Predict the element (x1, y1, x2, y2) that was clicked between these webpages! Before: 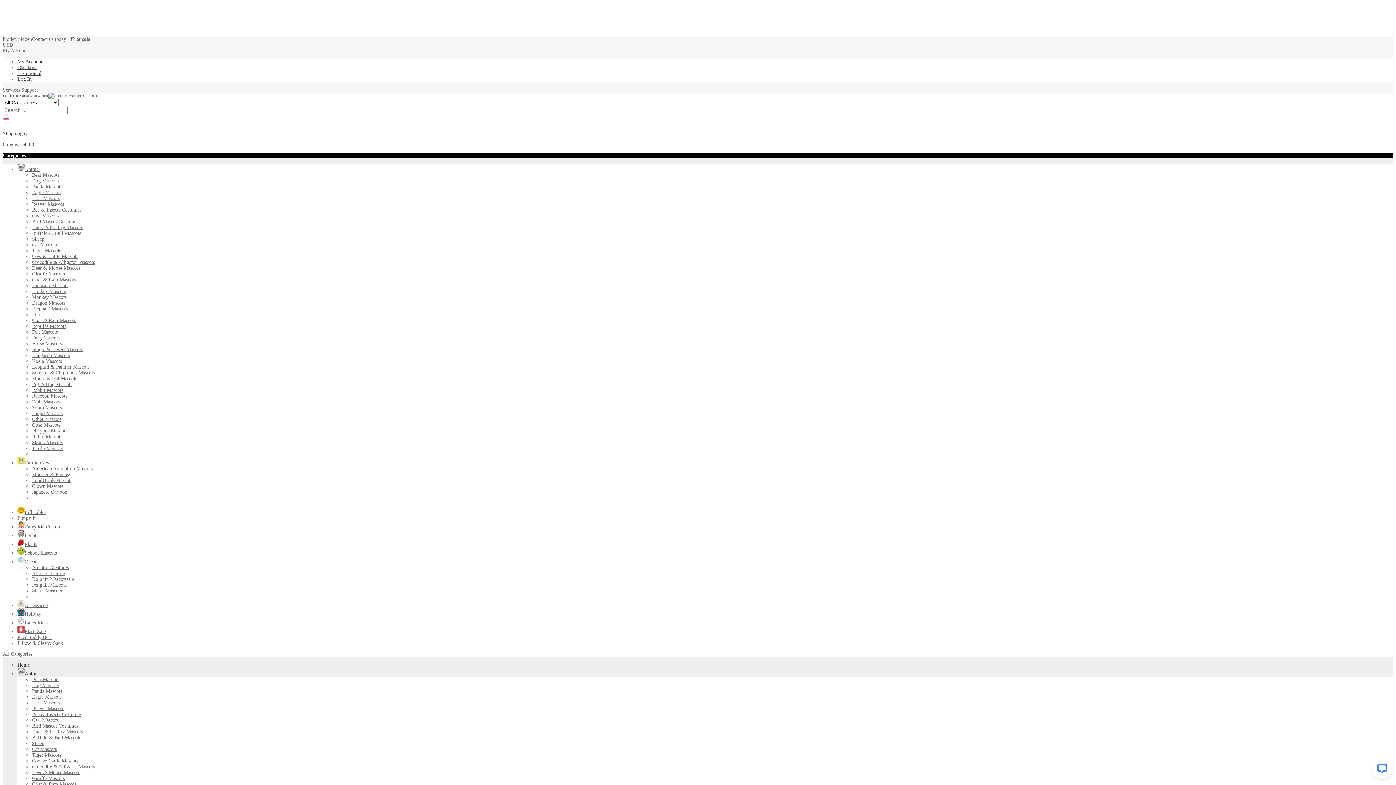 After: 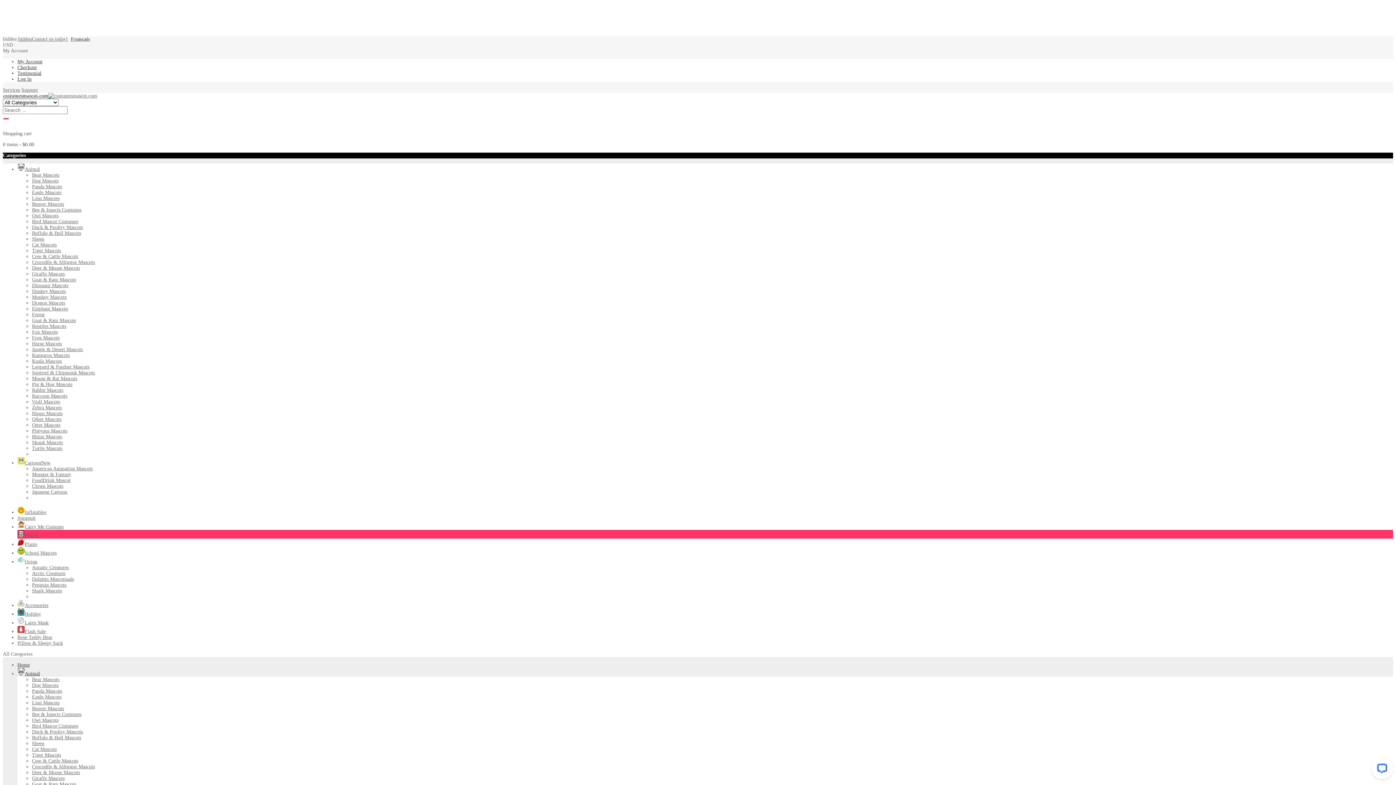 Action: label: People bbox: (17, 533, 38, 538)